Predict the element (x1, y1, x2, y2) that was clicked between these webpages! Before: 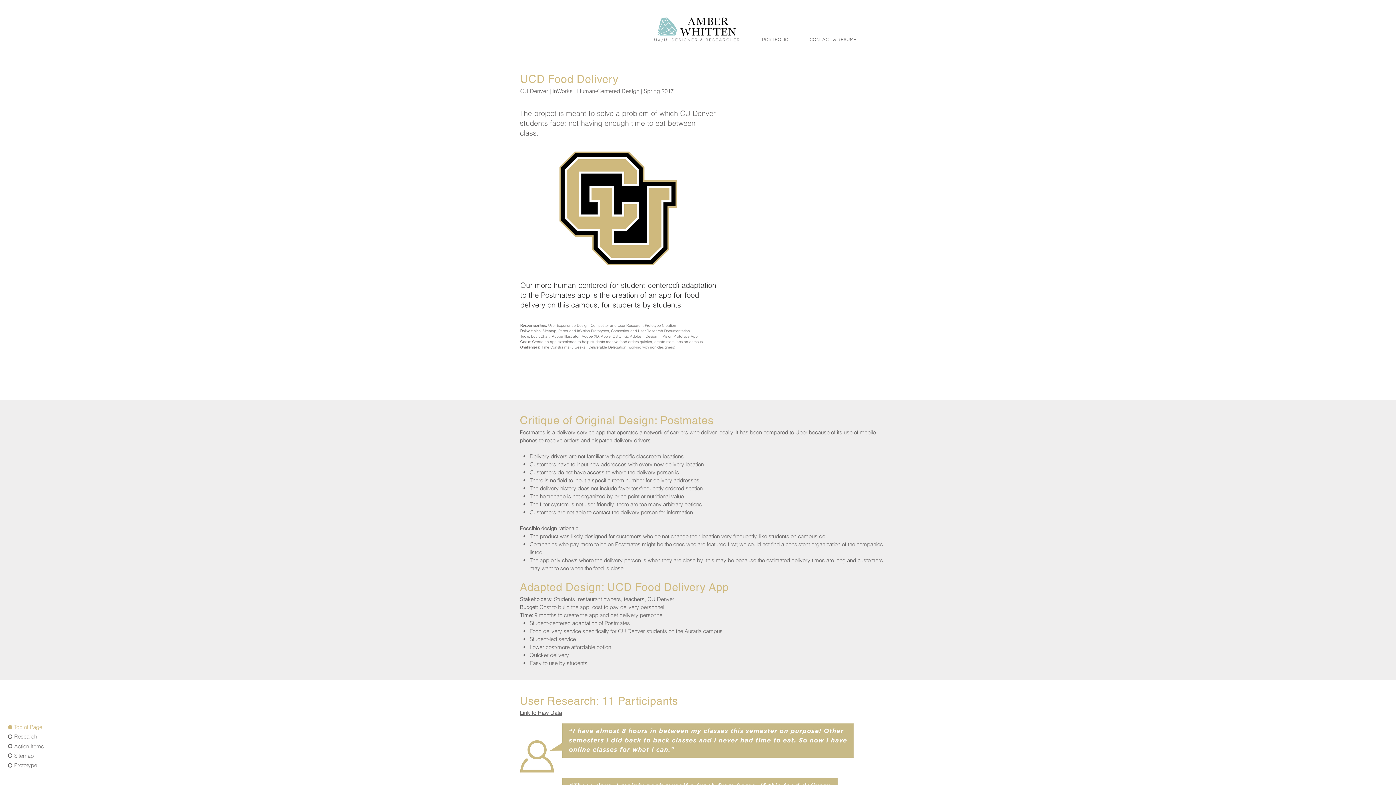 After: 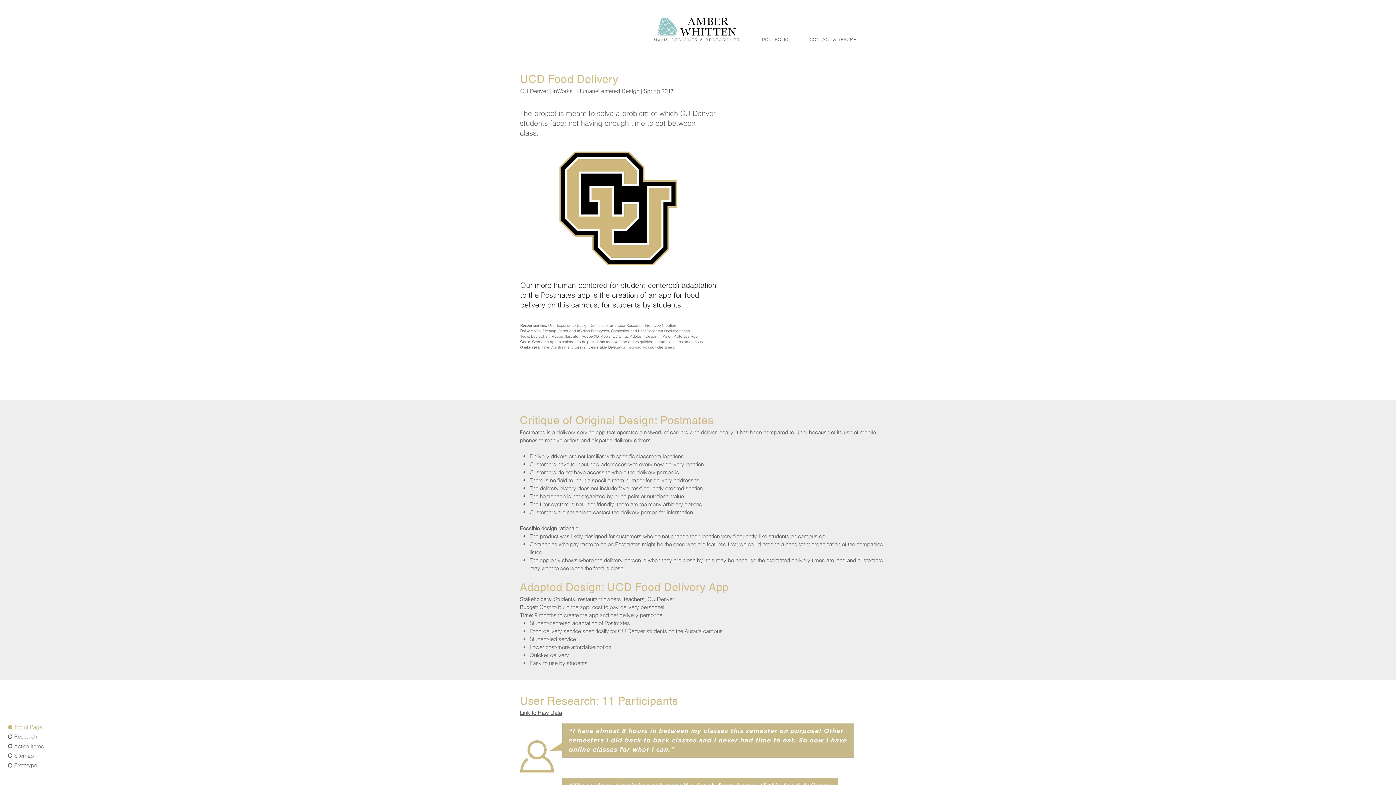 Action: bbox: (8, 742, 48, 750) label: Action Items